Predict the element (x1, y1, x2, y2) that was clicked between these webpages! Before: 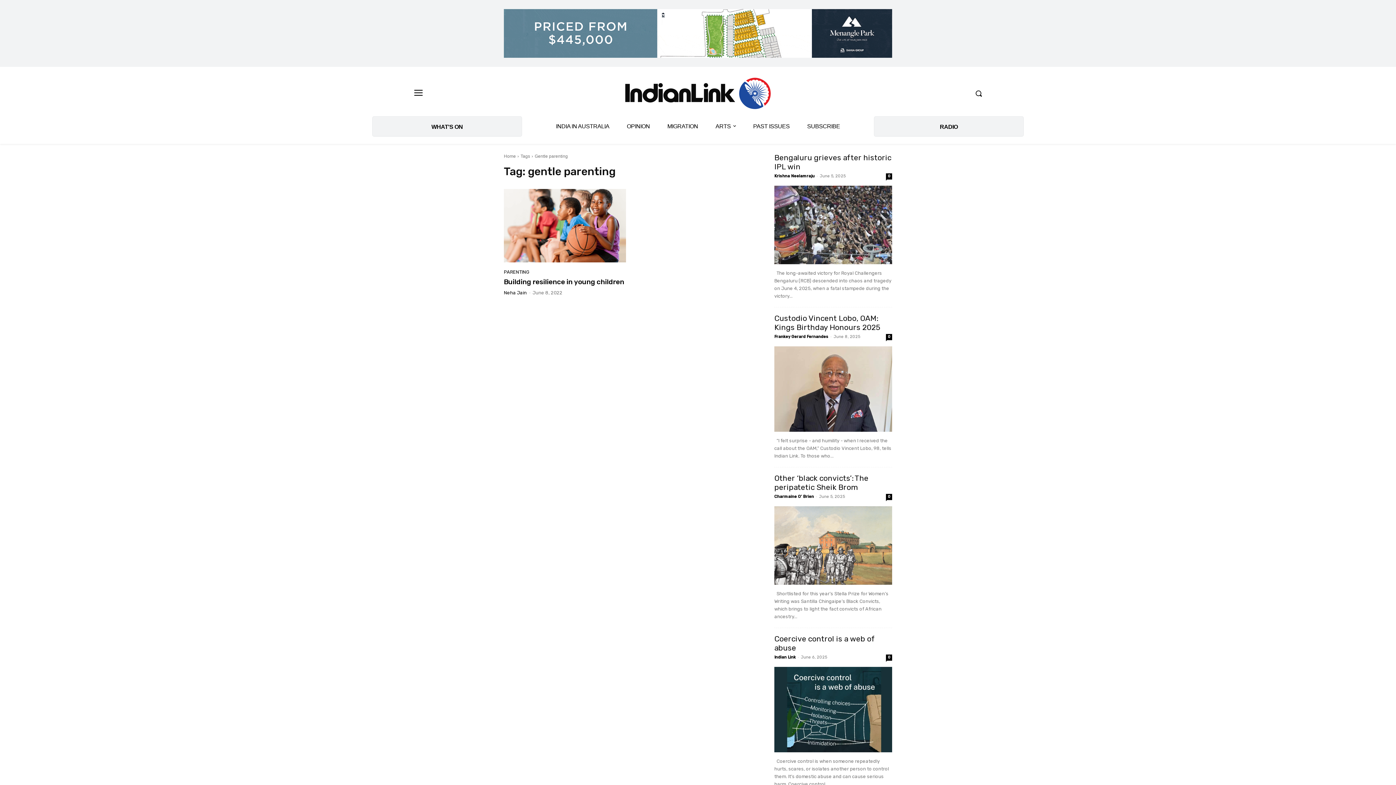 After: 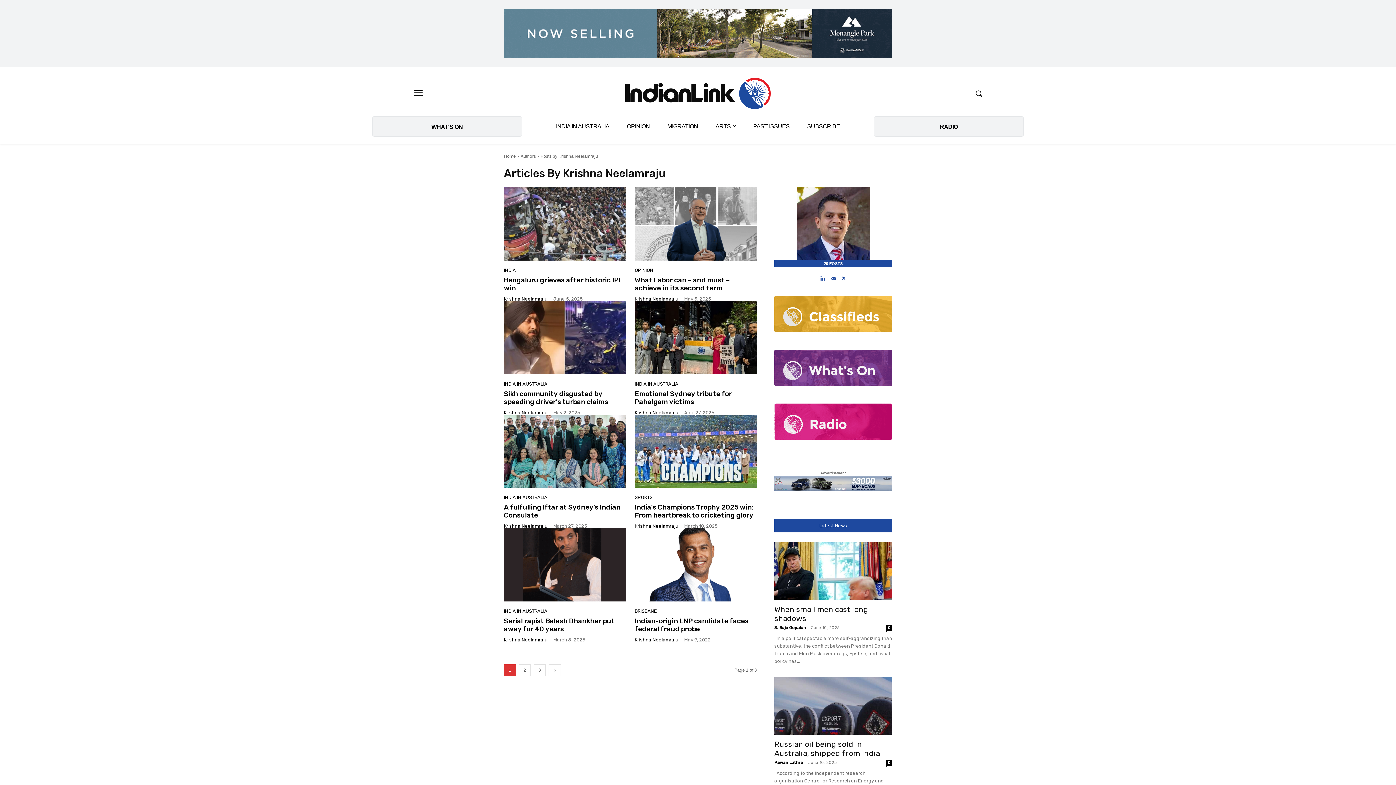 Action: bbox: (774, 173, 814, 178) label: Krishna Neelamraju